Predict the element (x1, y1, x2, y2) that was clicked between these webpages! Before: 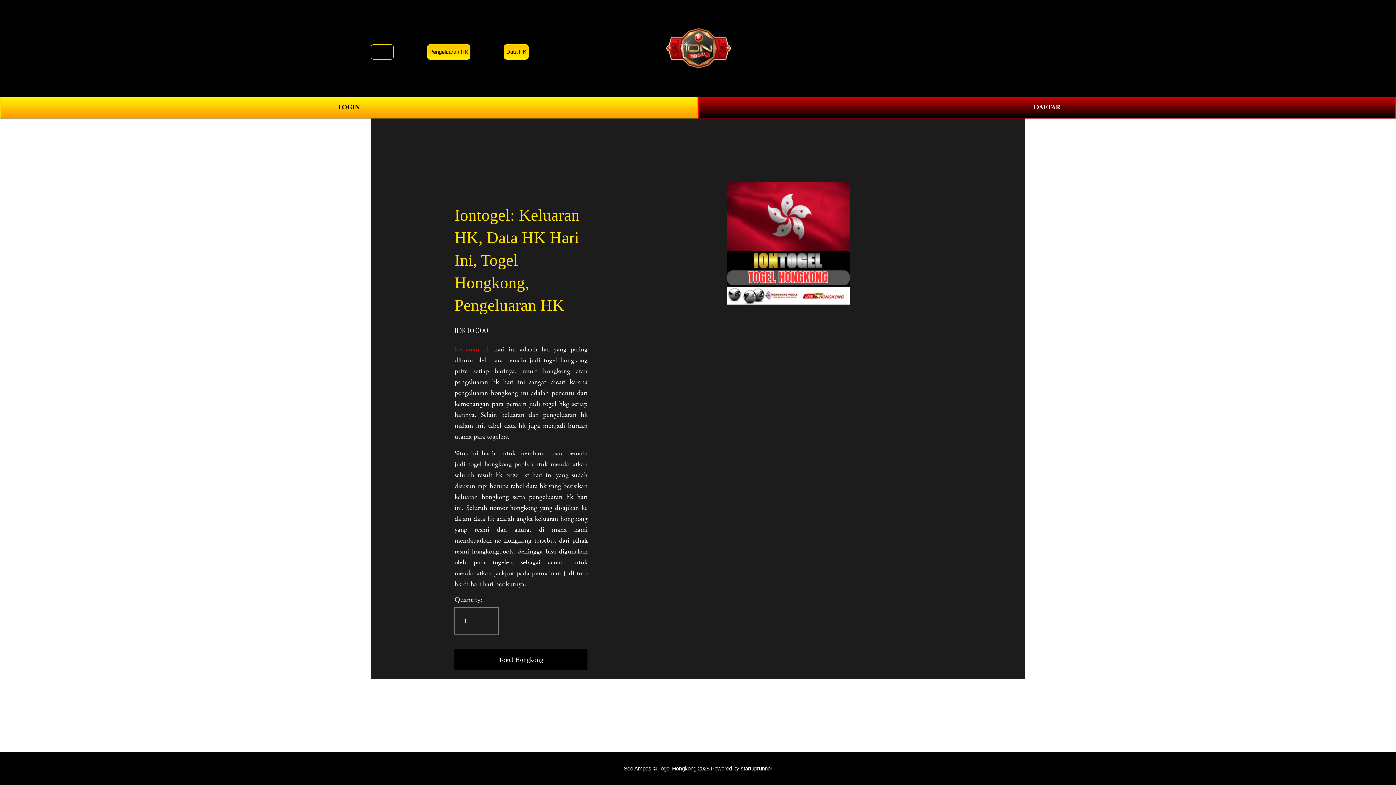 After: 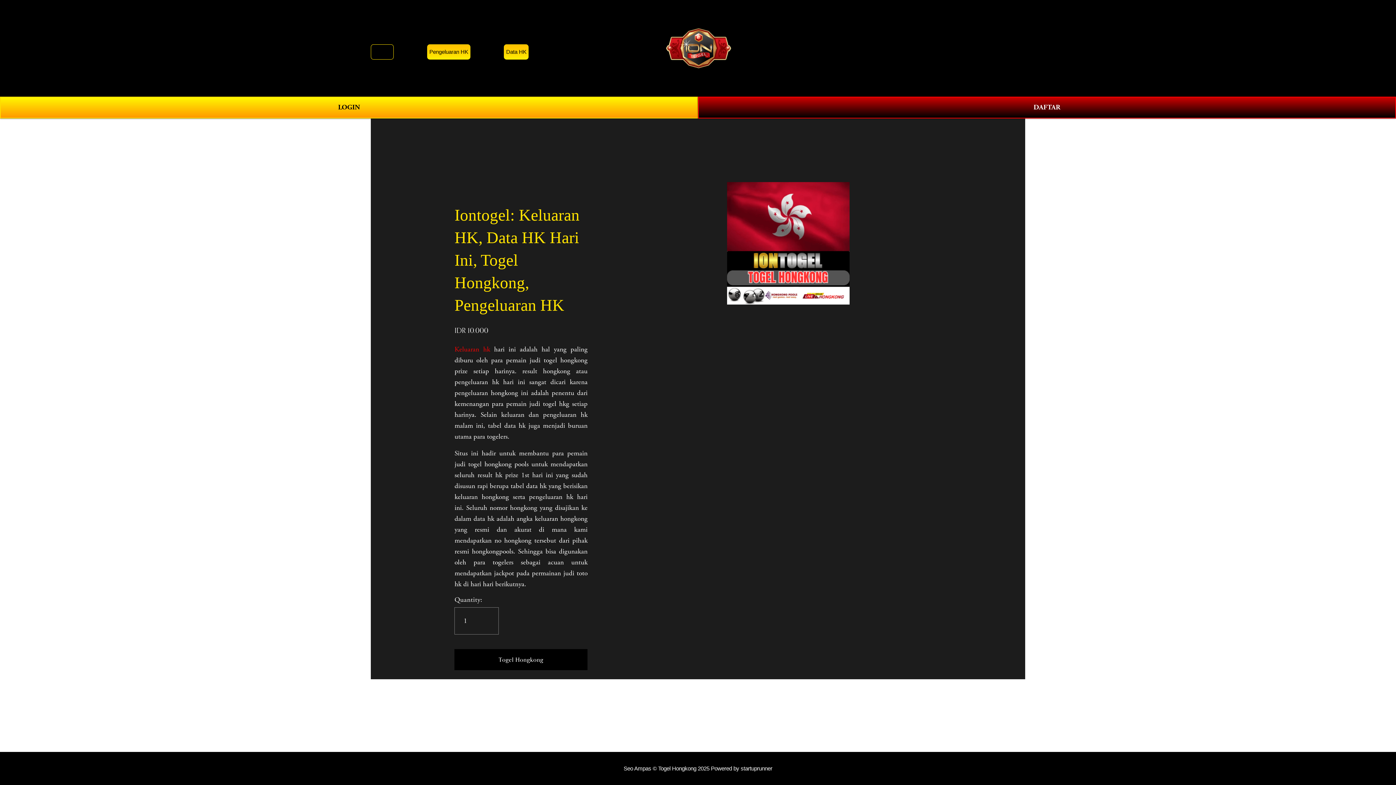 Action: bbox: (665, 27, 731, 68)